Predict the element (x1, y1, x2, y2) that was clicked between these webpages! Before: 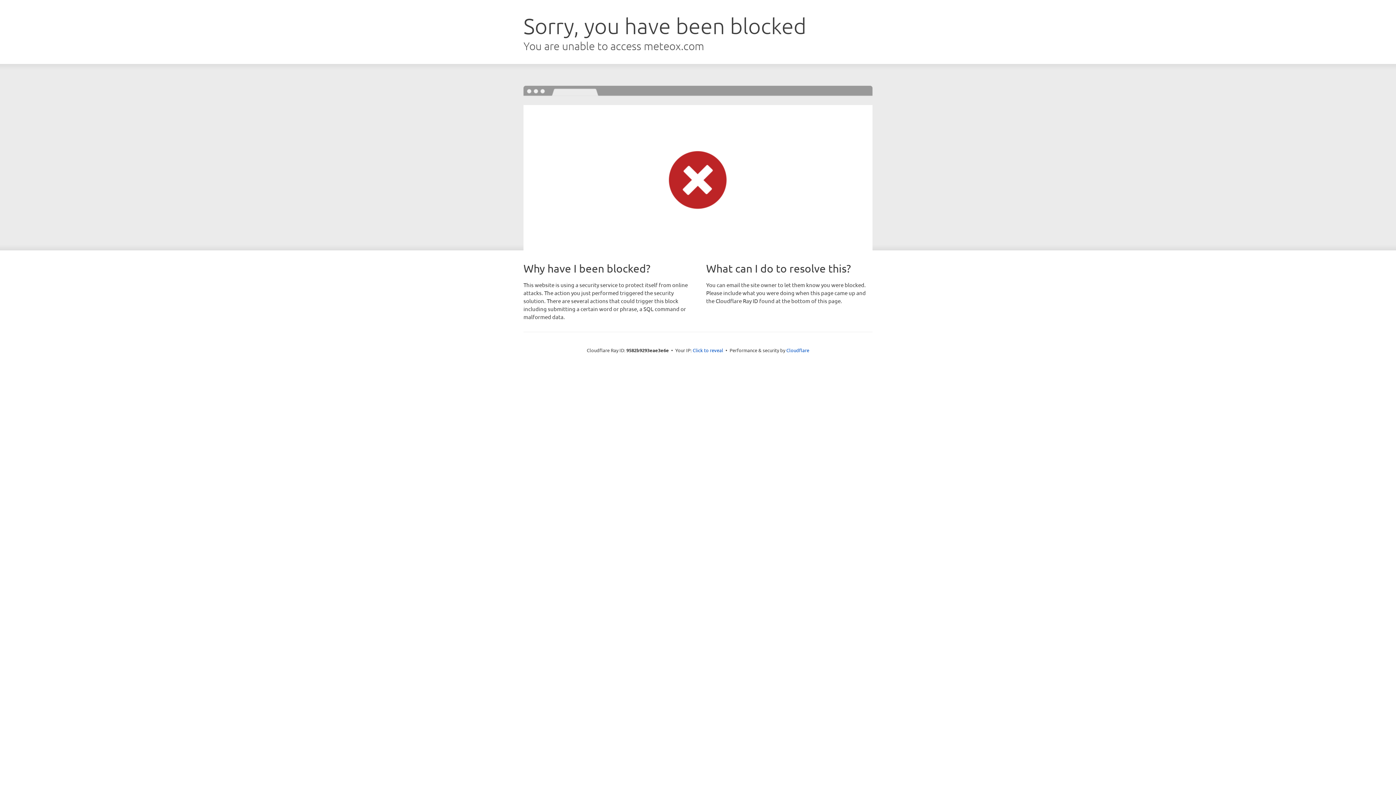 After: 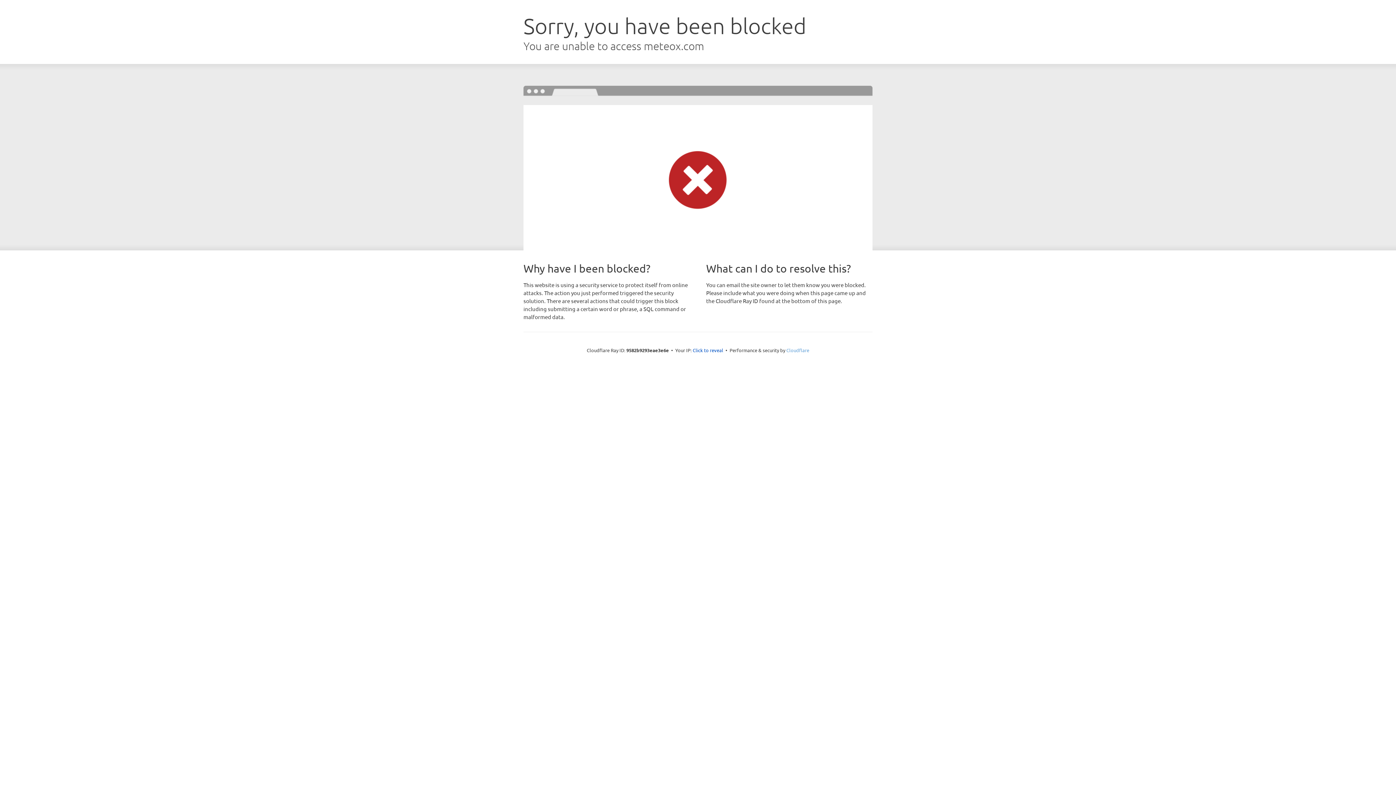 Action: bbox: (786, 347, 809, 353) label: Cloudflare